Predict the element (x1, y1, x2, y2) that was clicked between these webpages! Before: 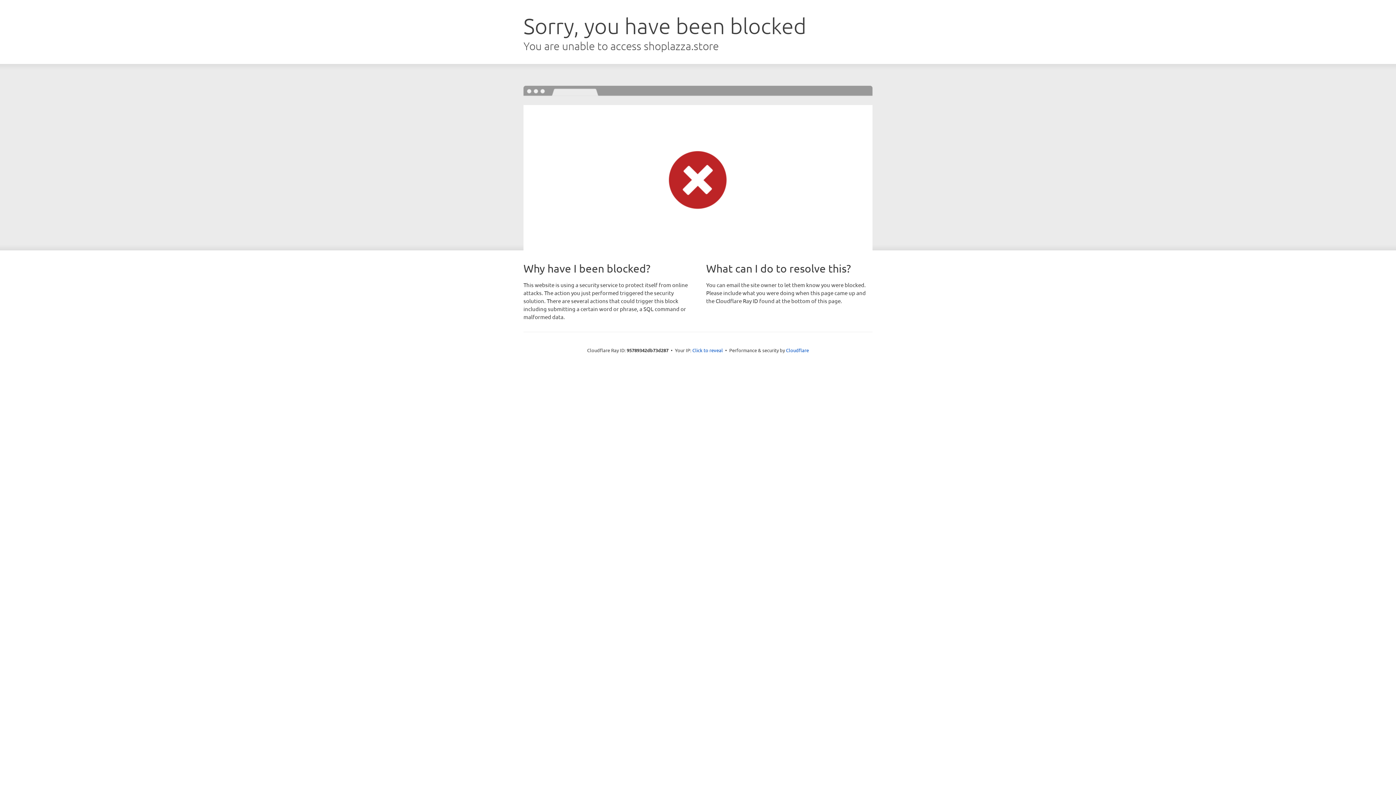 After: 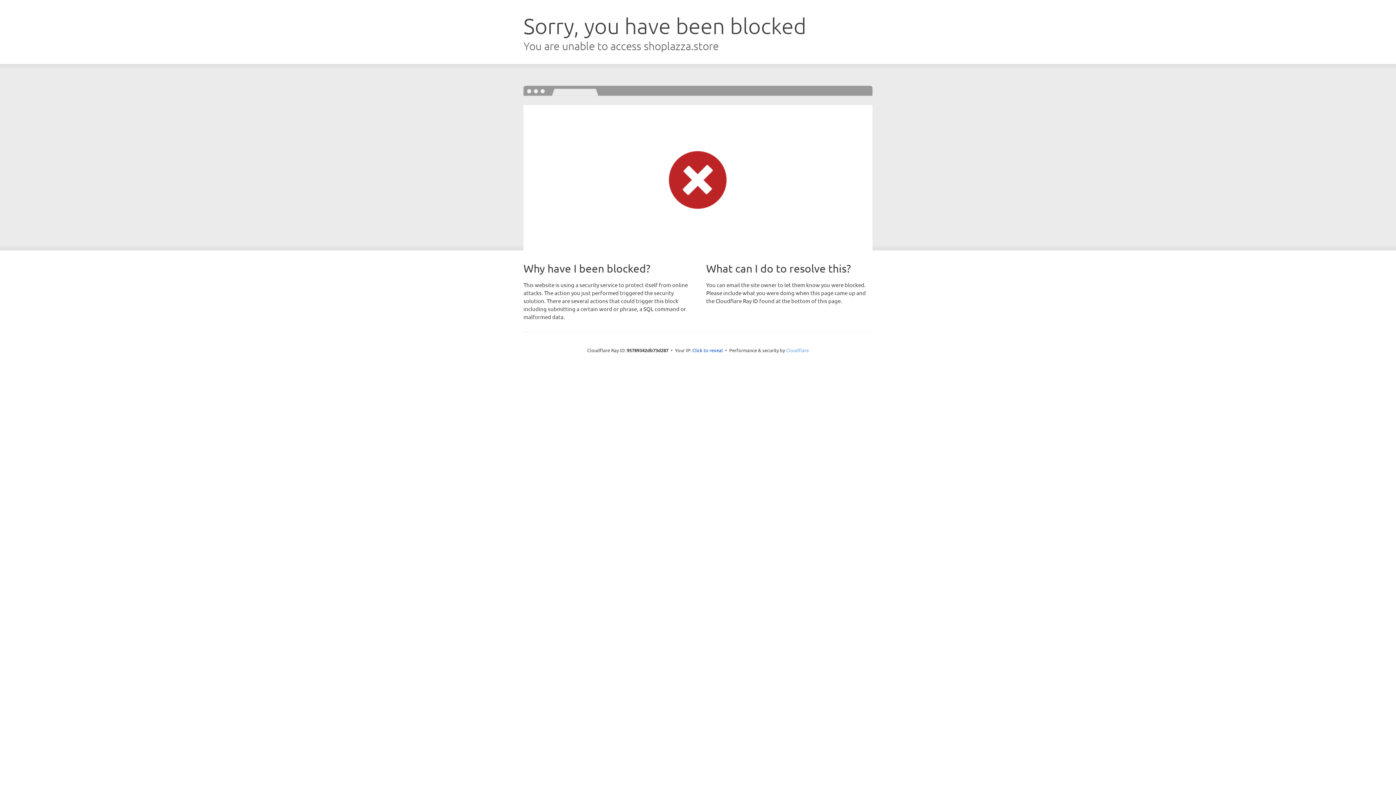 Action: label: Cloudflare bbox: (786, 347, 809, 353)